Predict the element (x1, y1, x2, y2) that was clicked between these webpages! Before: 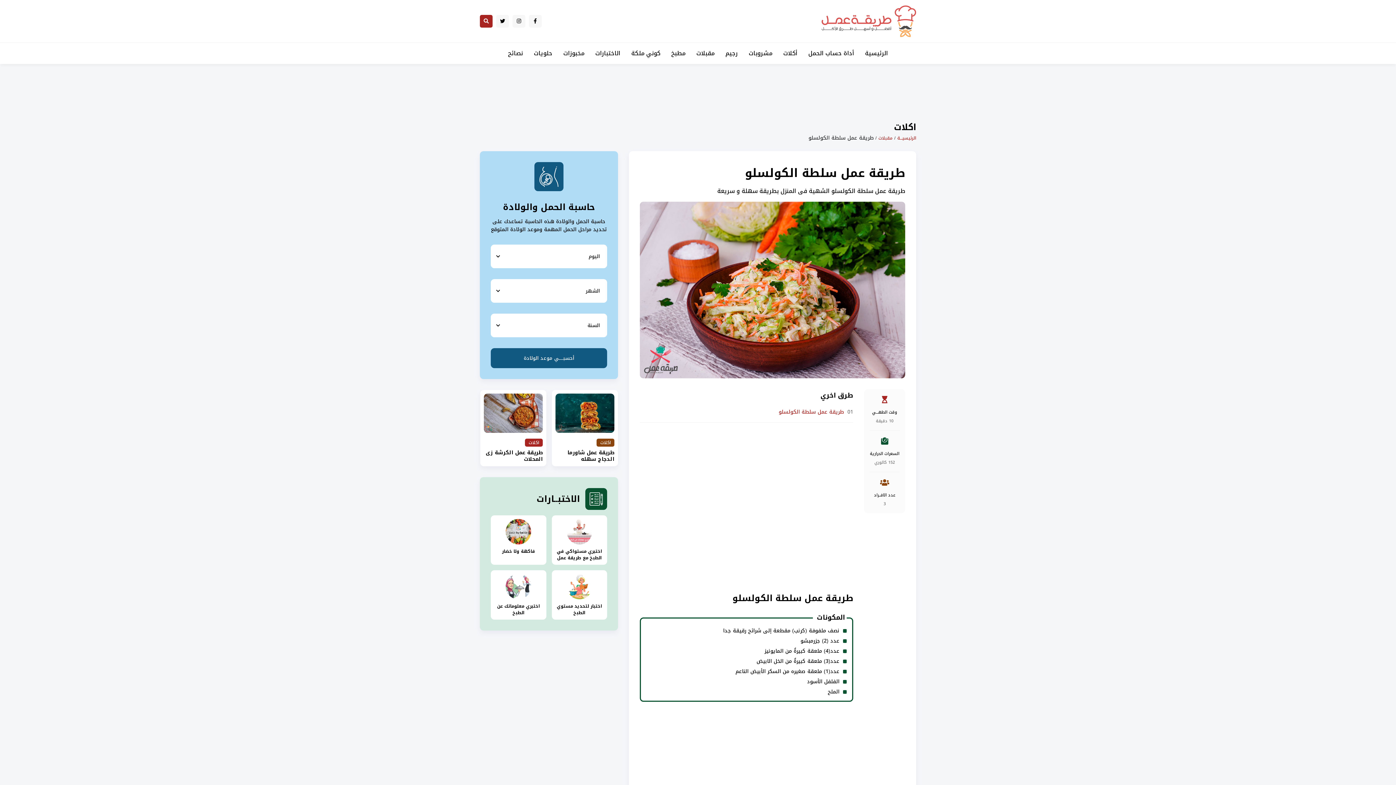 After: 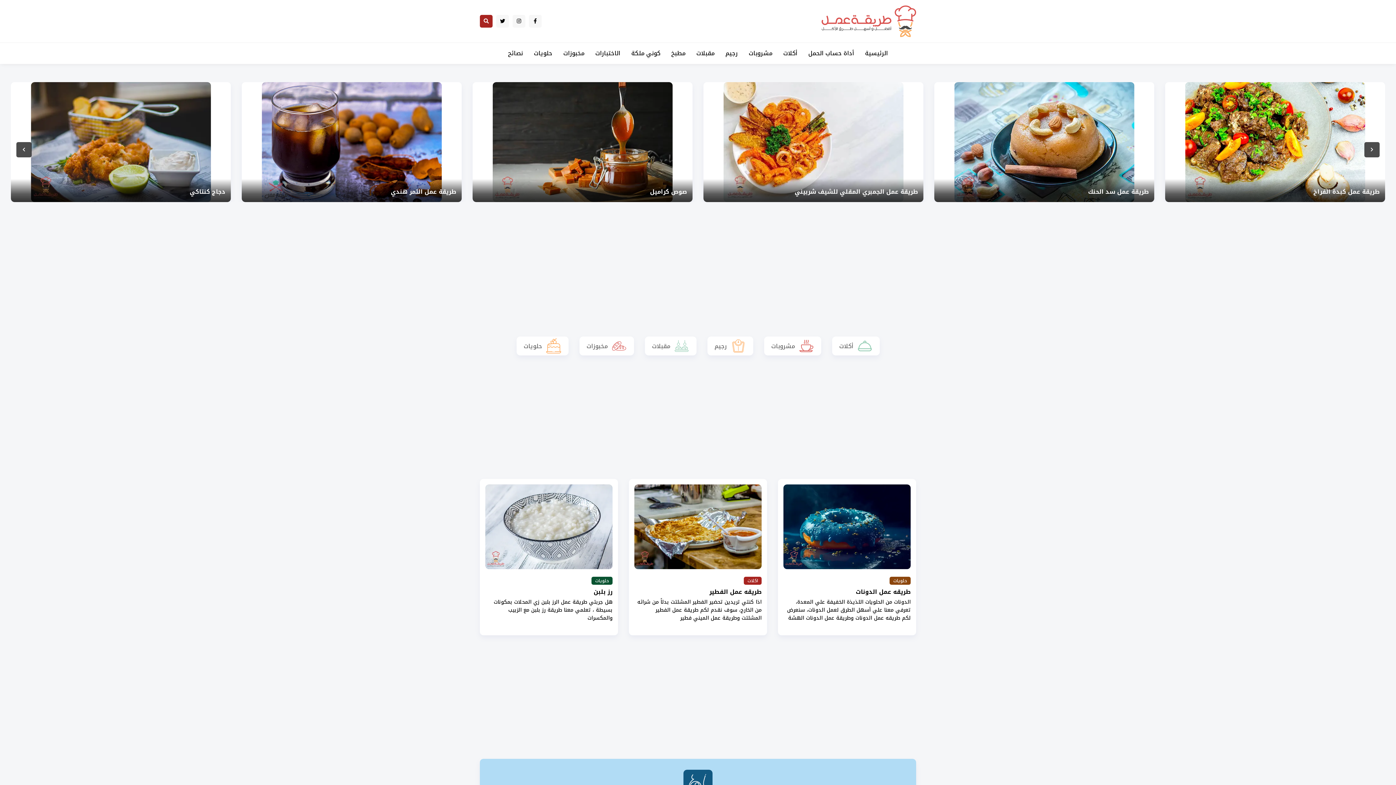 Action: label: الرئيسيـــة bbox: (894, 136, 916, 140)